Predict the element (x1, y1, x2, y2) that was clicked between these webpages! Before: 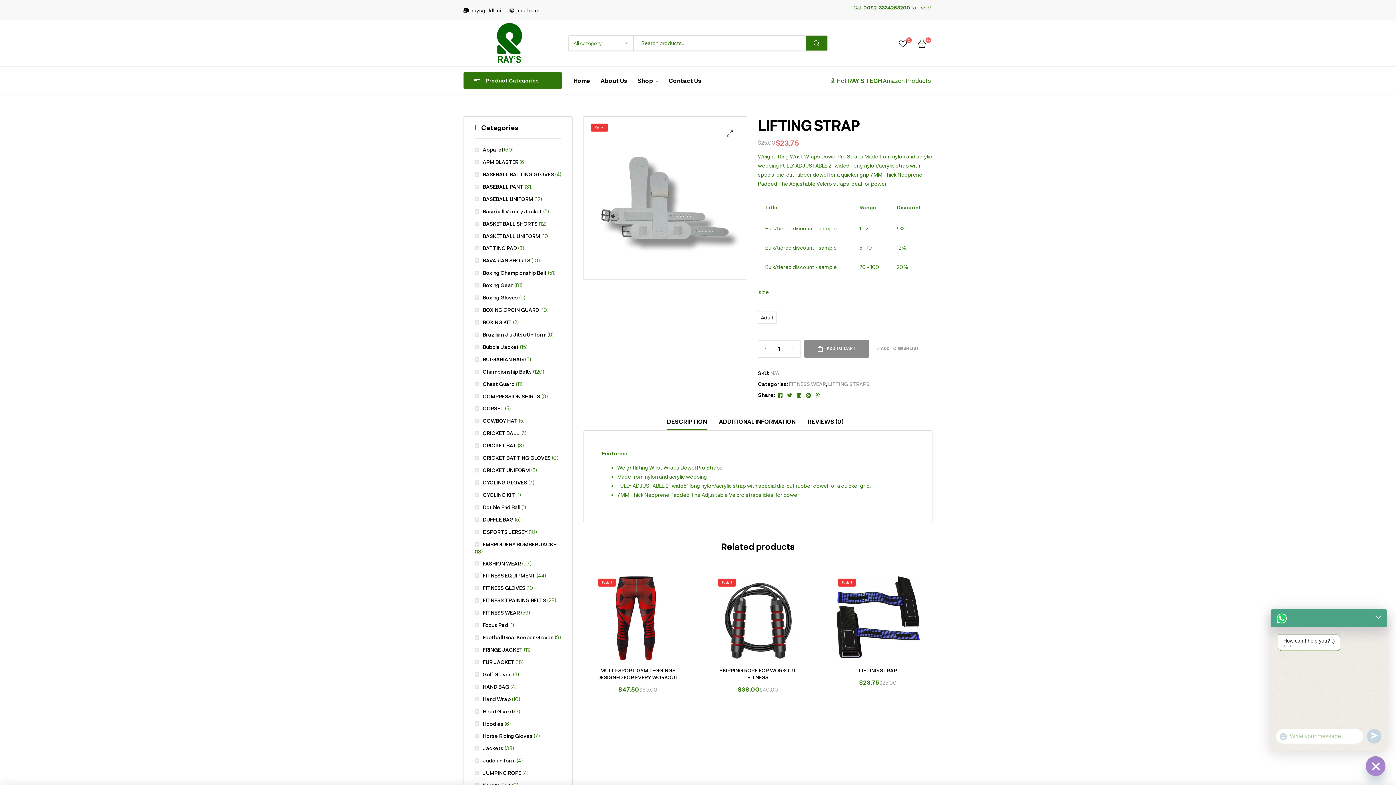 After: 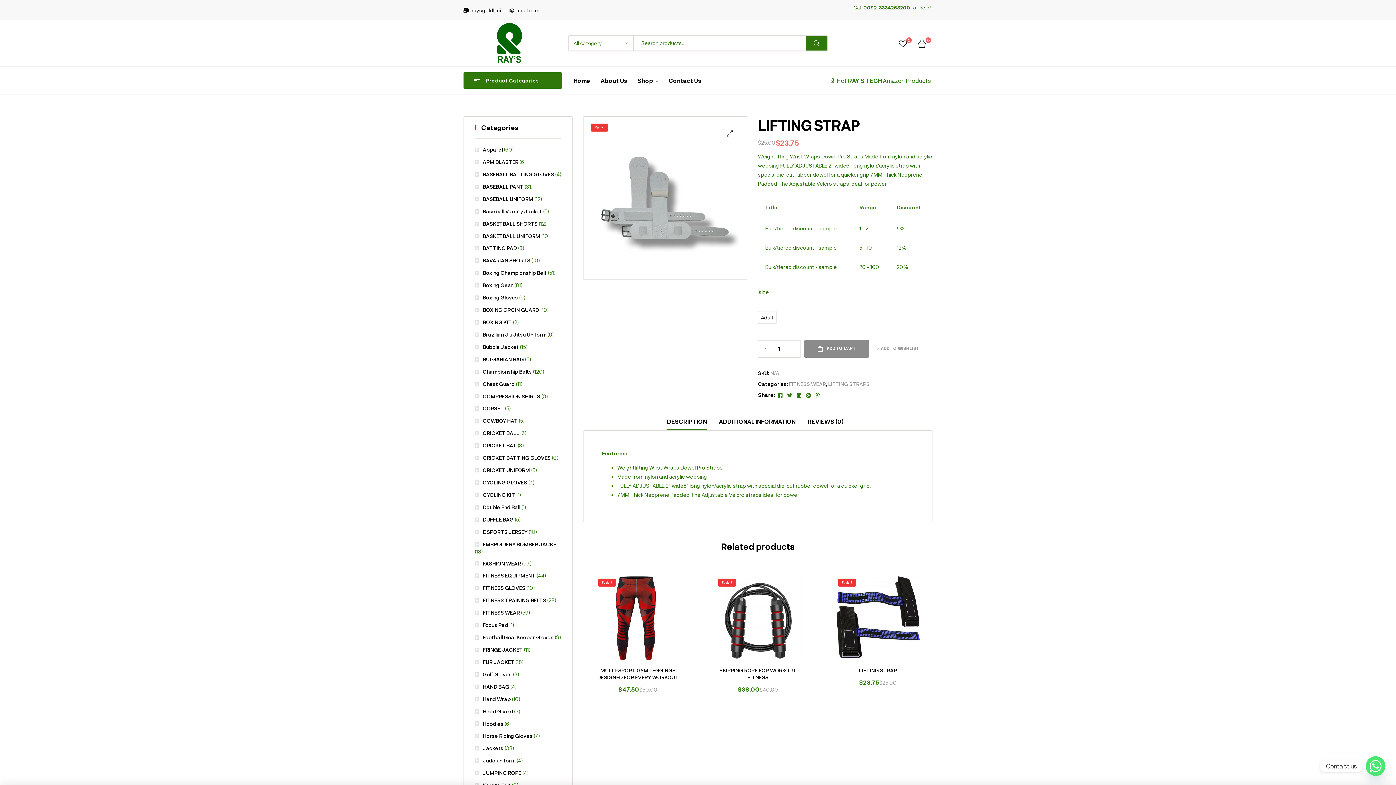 Action: label:  
Google+ bbox: (804, 391, 814, 398)